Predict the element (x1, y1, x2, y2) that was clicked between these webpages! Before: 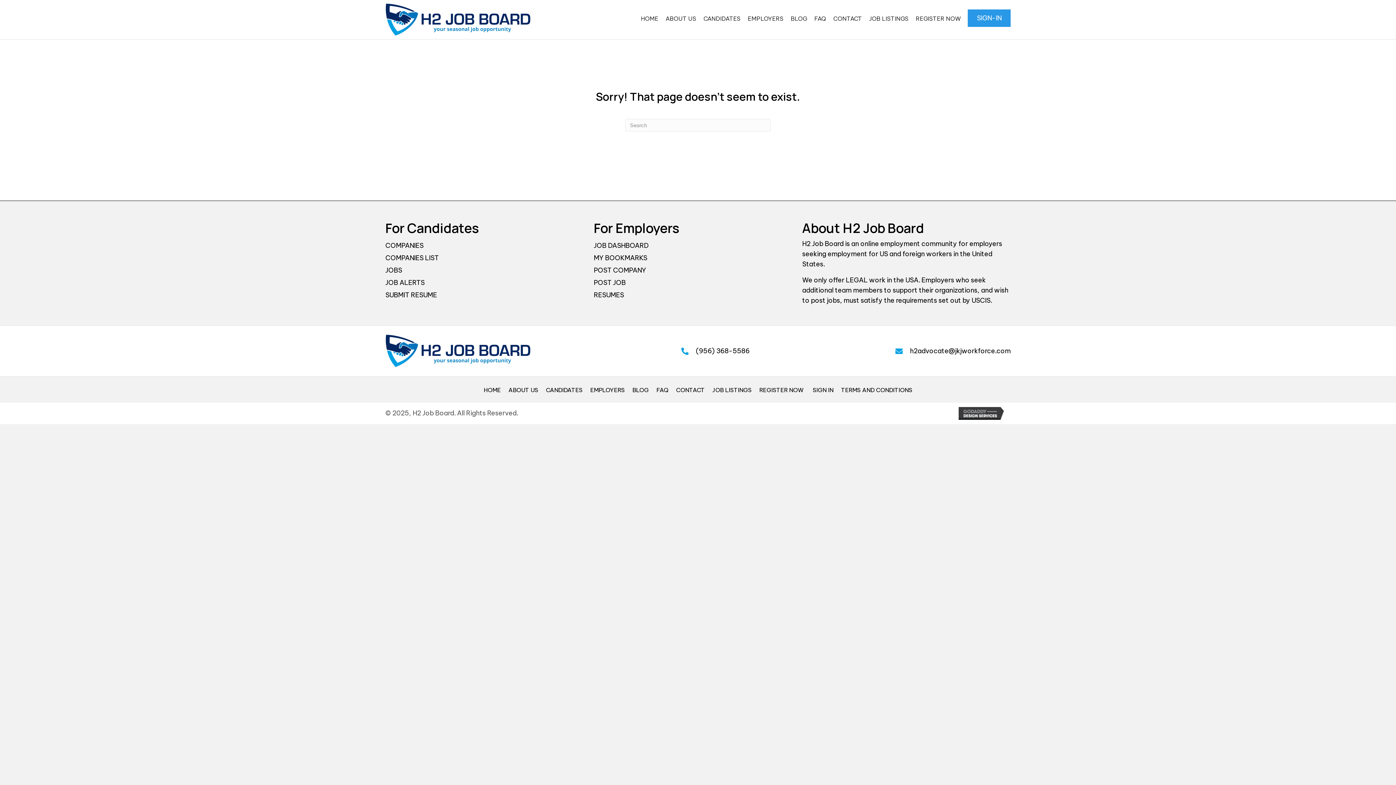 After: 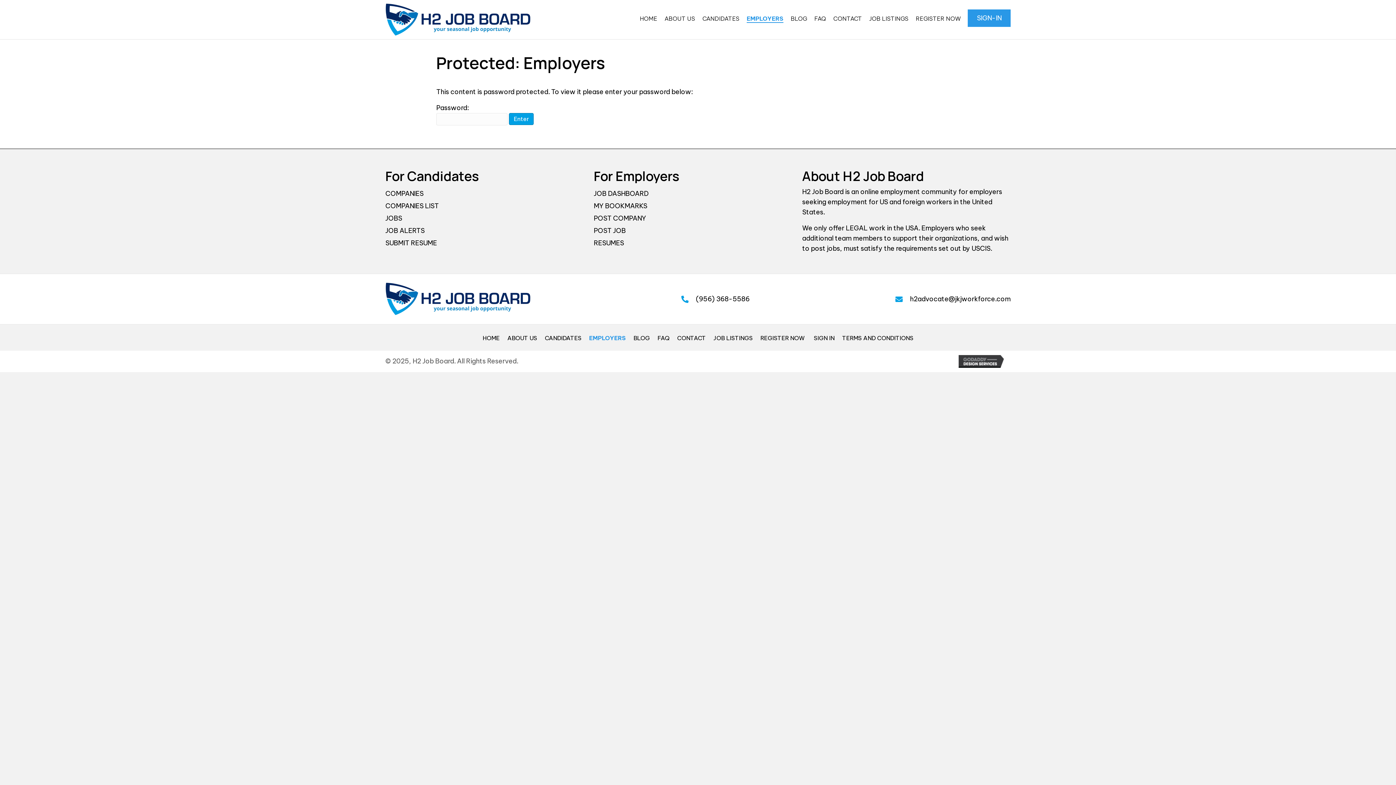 Action: bbox: (586, 387, 628, 393) label: EMPLOYERS